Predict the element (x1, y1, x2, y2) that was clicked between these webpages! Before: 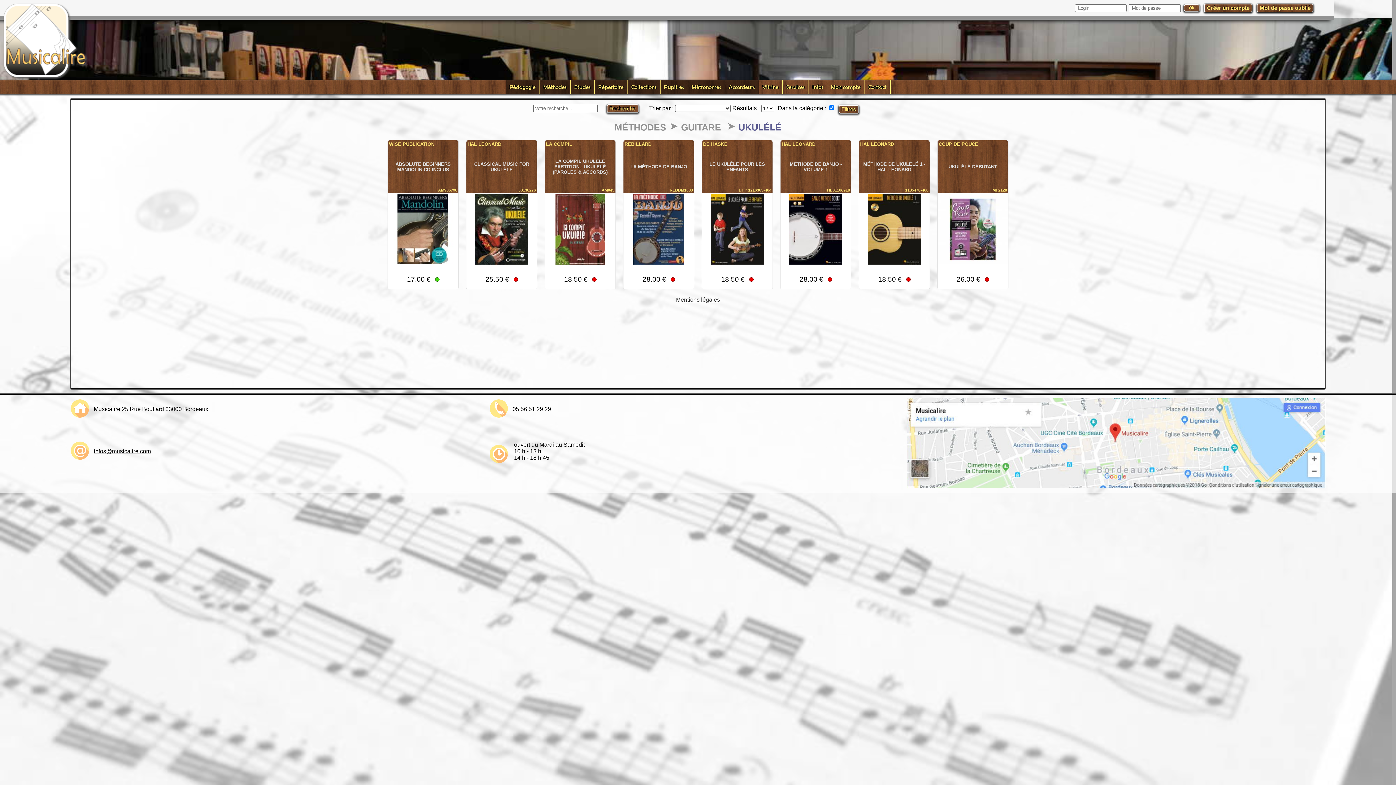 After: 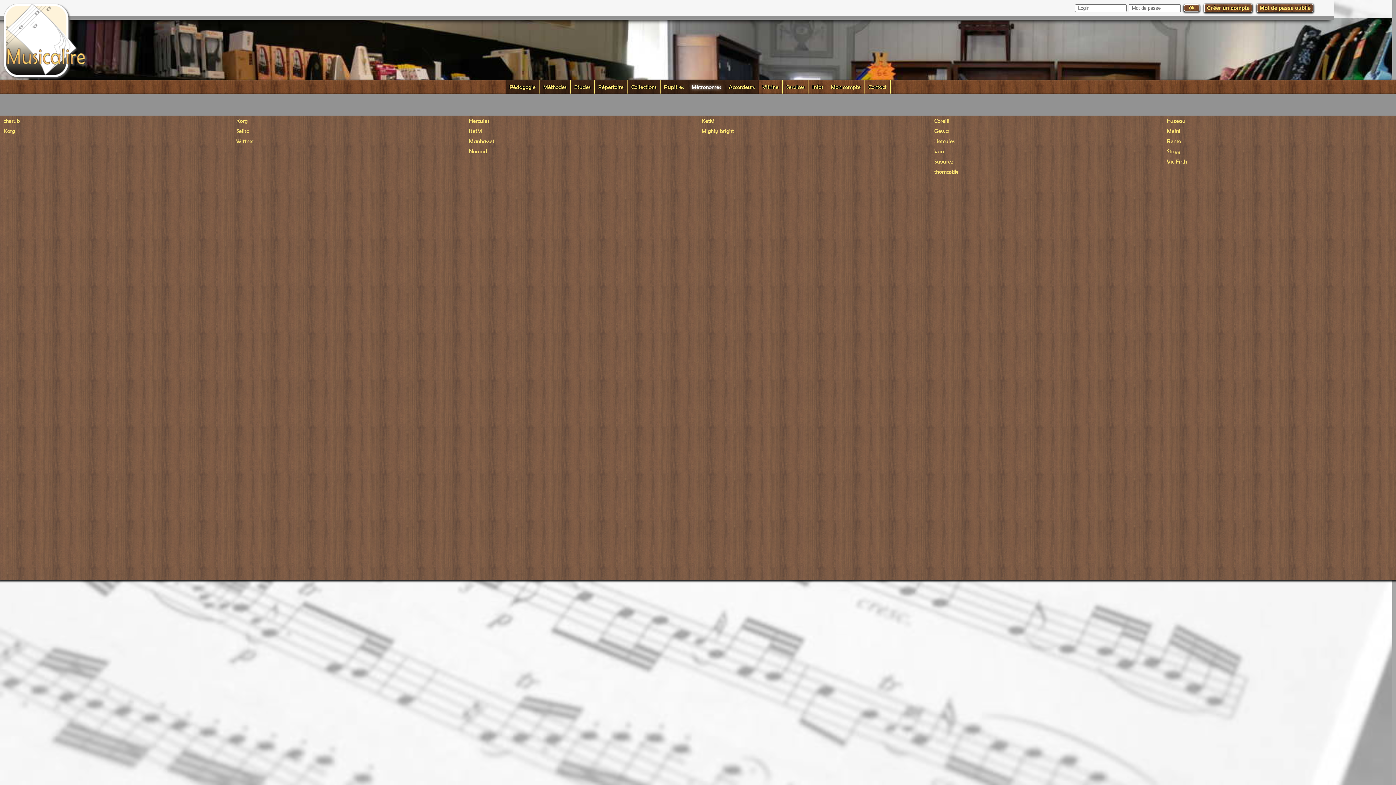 Action: label: Métronomes bbox: (688, 80, 724, 93)